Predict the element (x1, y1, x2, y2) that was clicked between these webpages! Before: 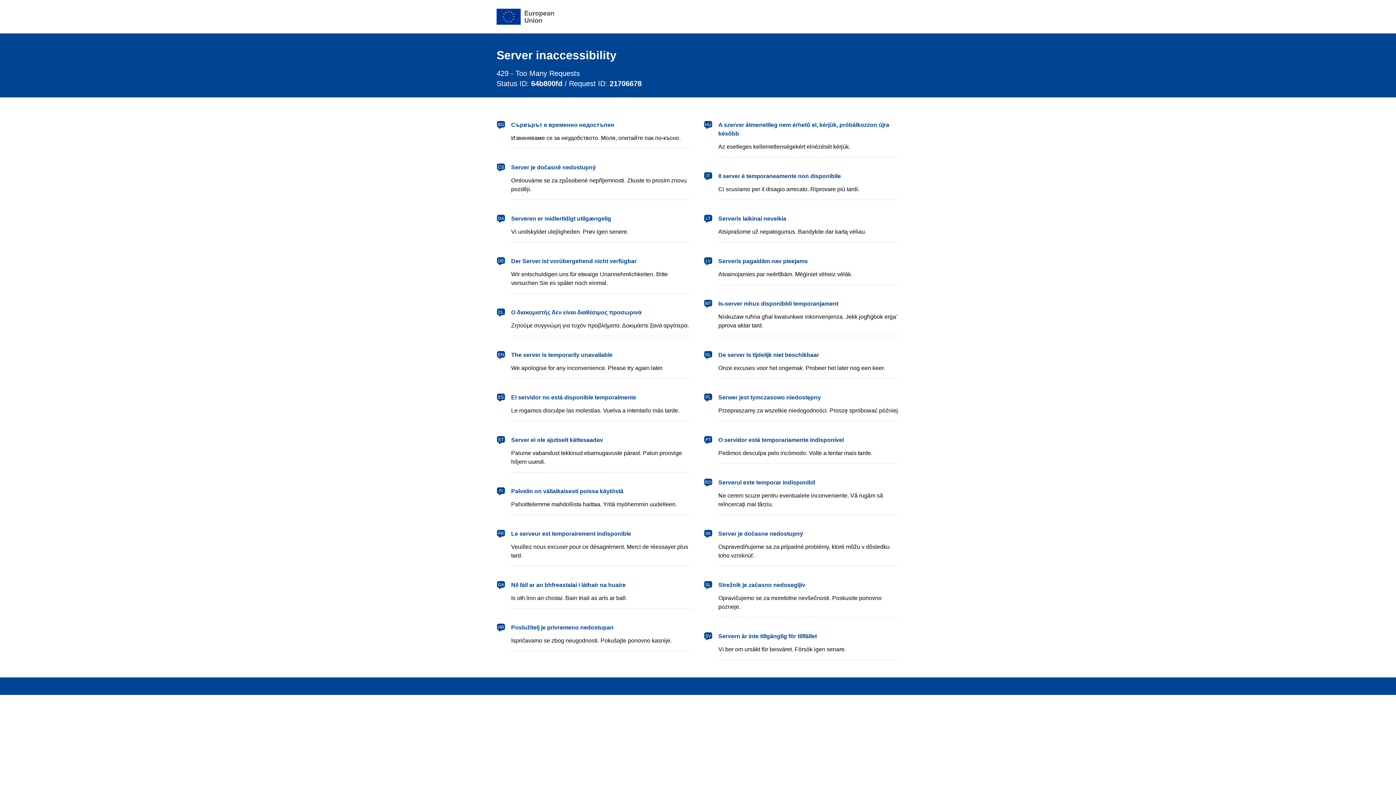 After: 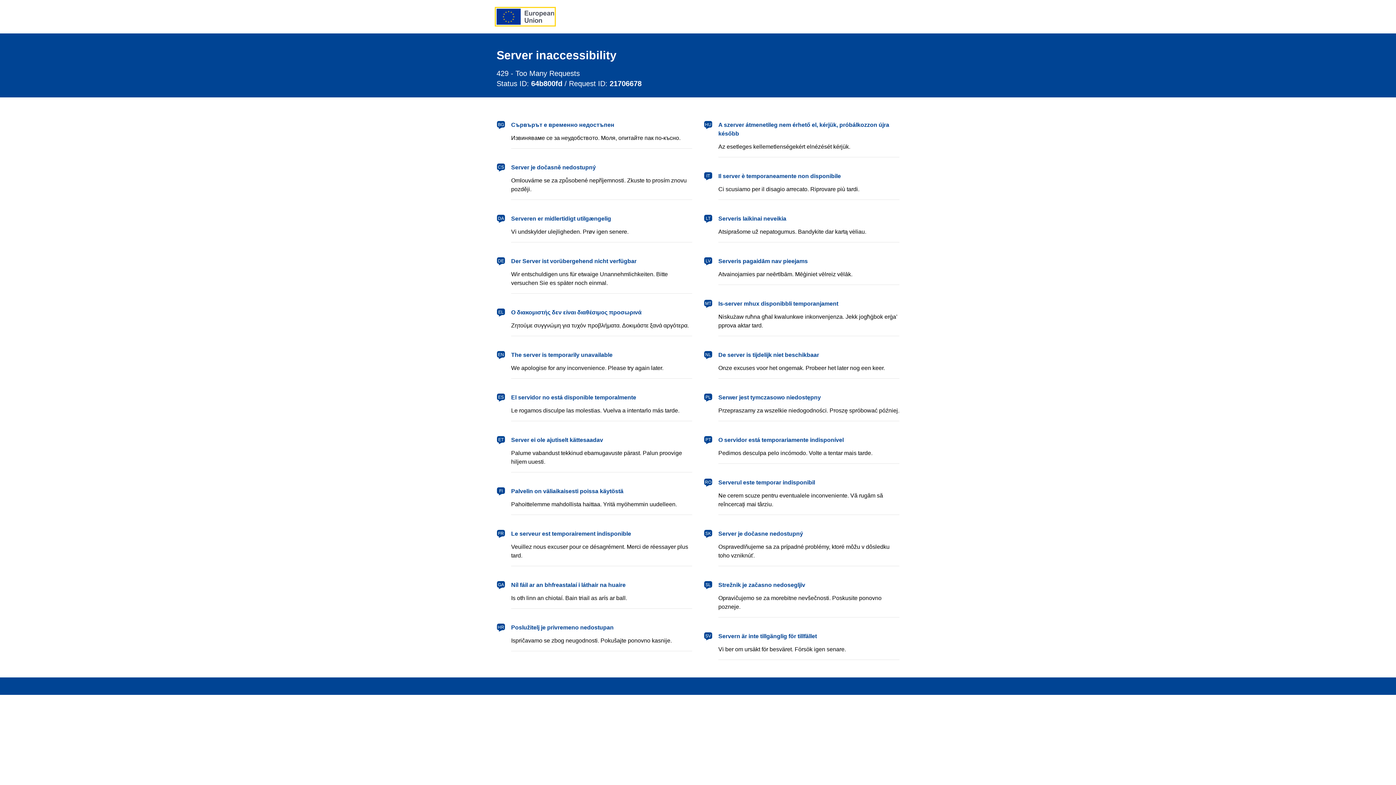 Action: label: European Union bbox: (496, 8, 554, 24)